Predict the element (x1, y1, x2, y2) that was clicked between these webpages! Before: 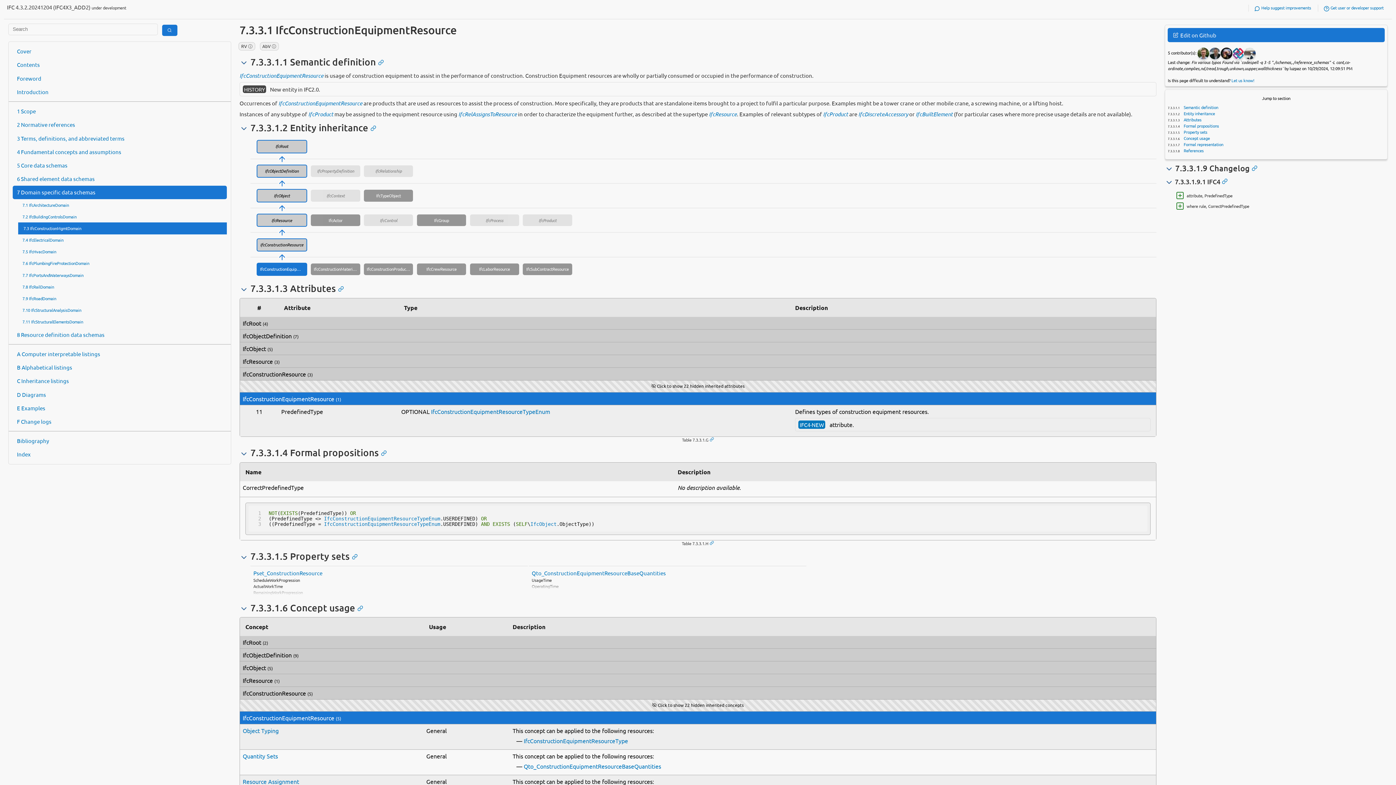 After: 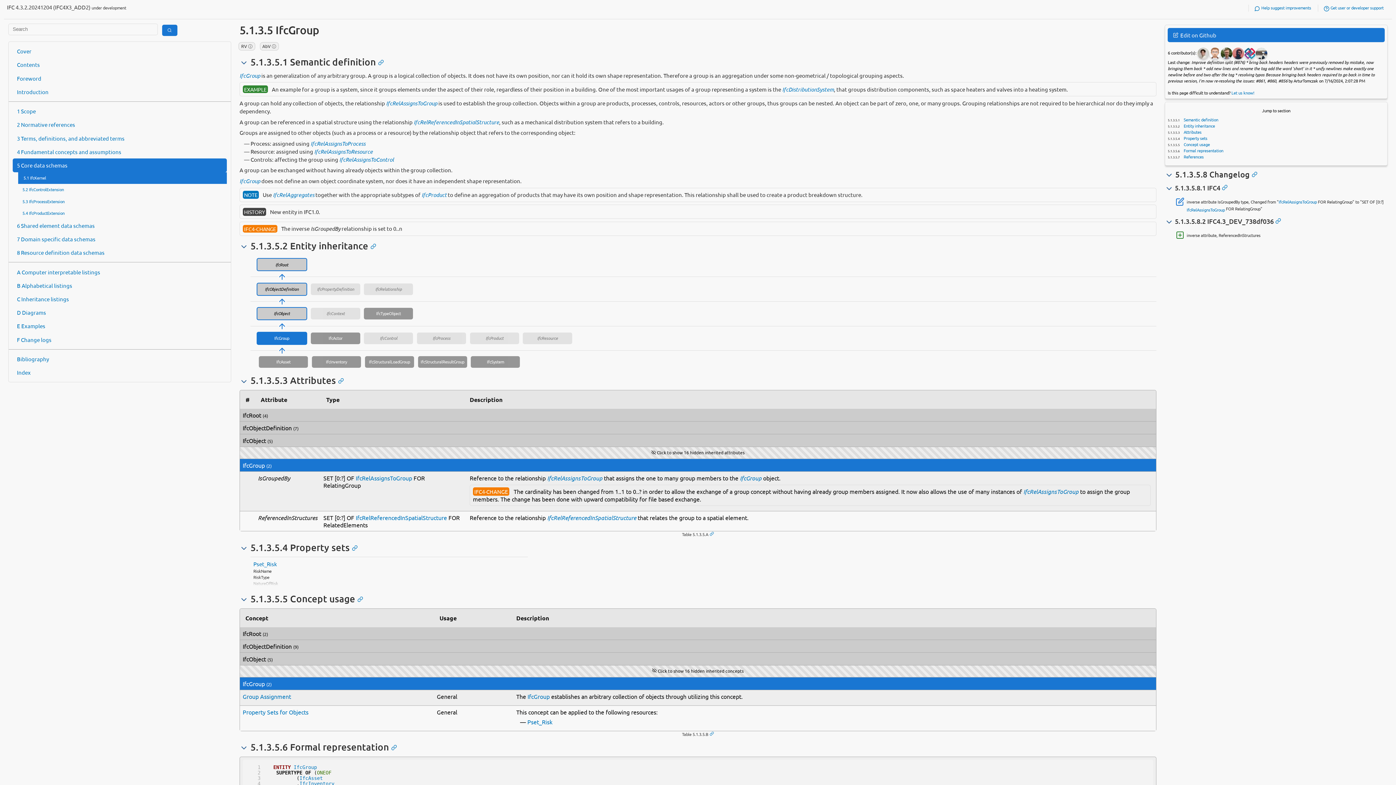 Action: label: IfcGroup bbox: (417, 214, 466, 226)